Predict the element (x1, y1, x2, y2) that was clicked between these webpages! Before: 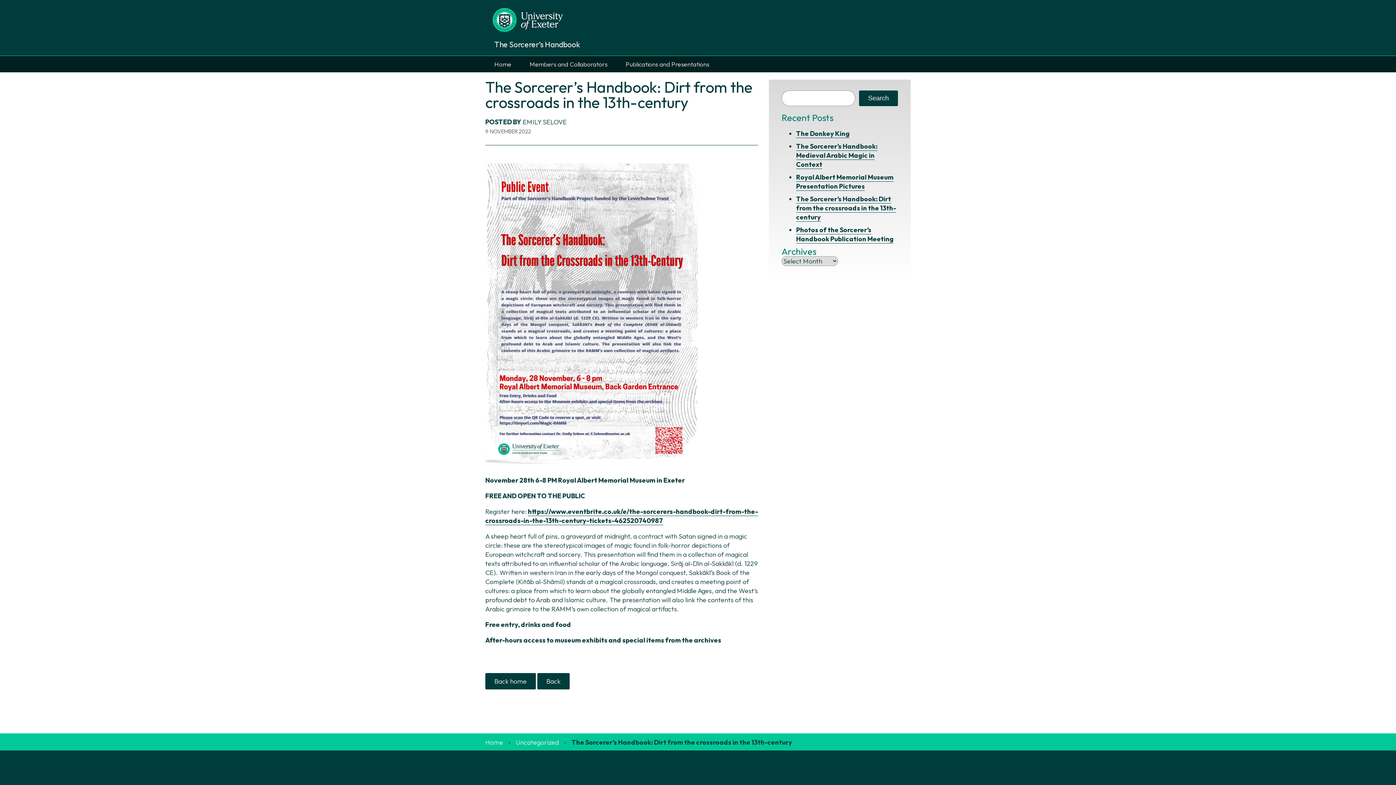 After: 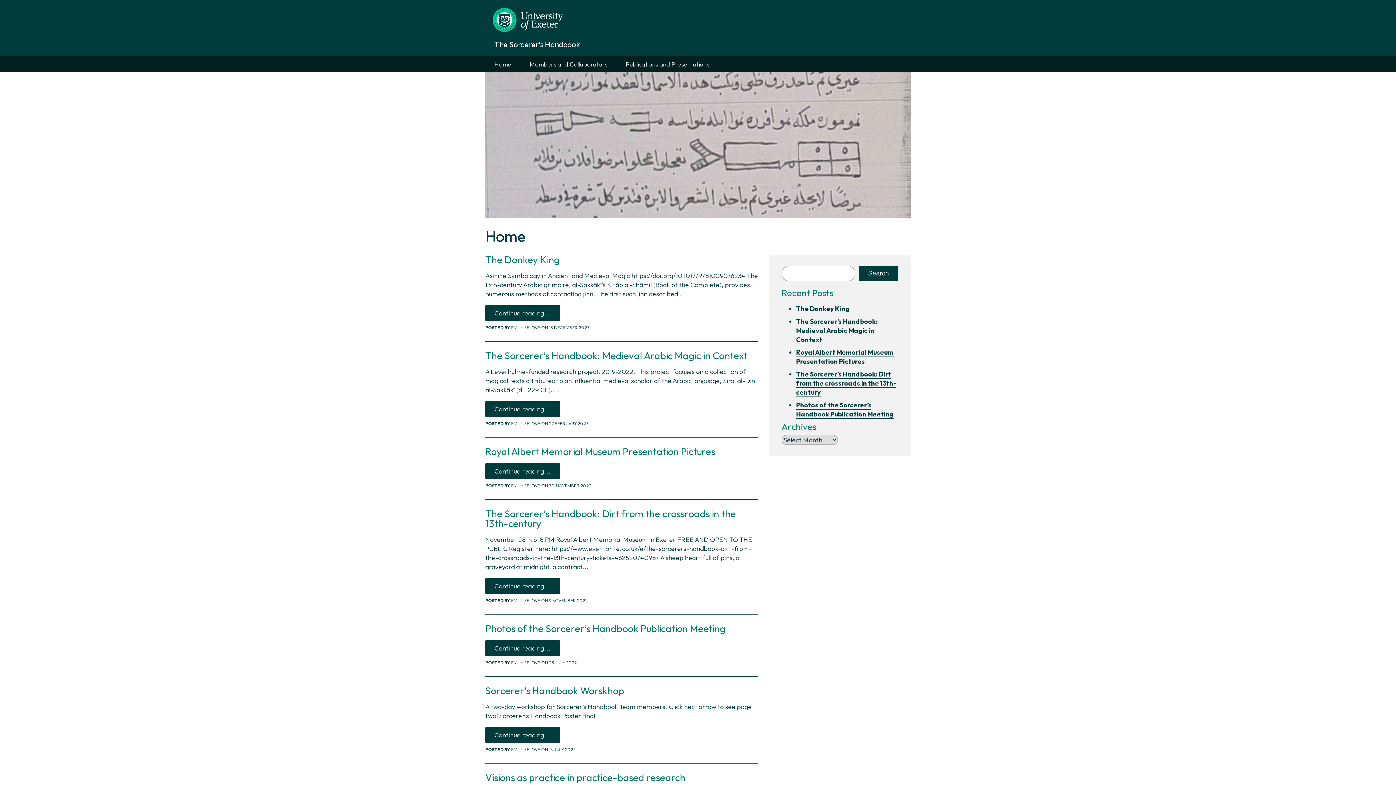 Action: label: Home bbox: (485, 738, 503, 747)